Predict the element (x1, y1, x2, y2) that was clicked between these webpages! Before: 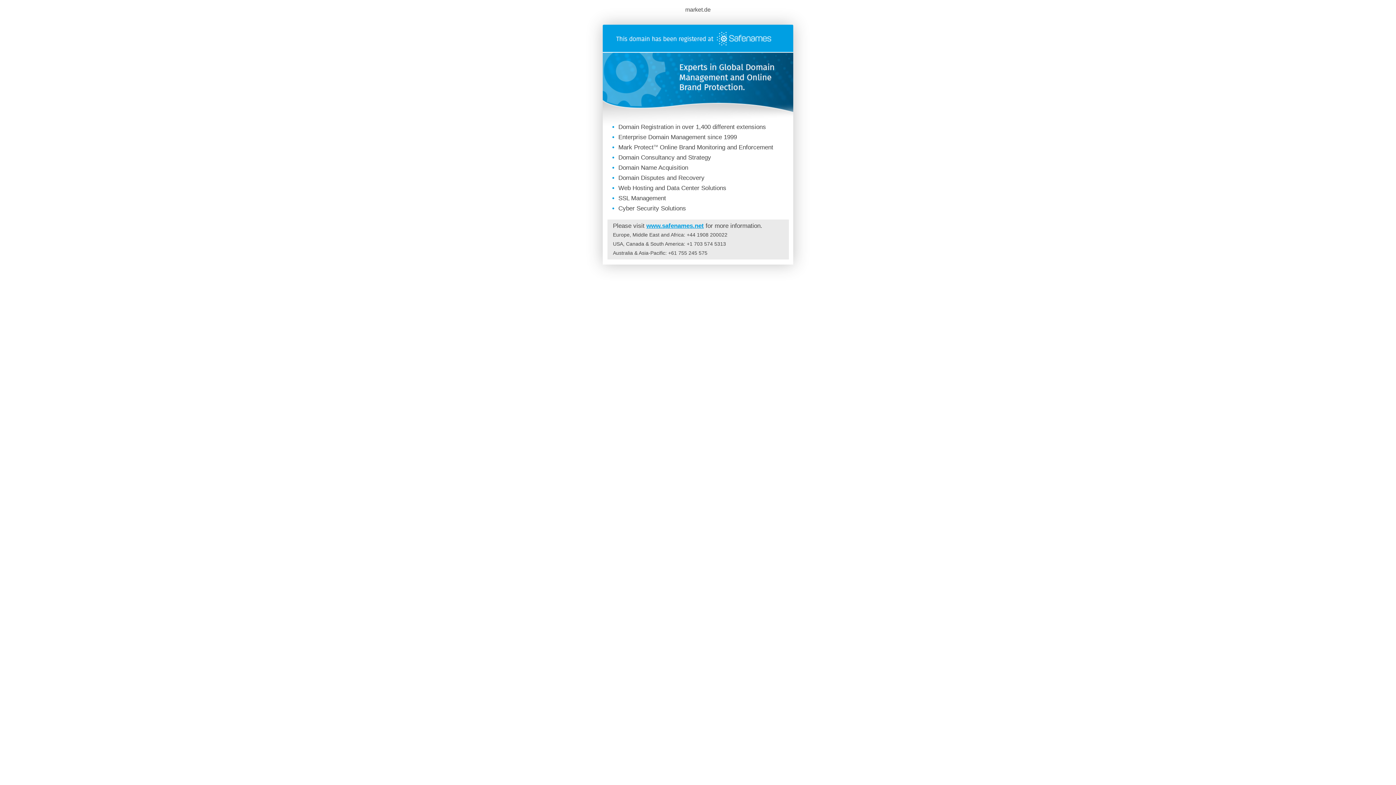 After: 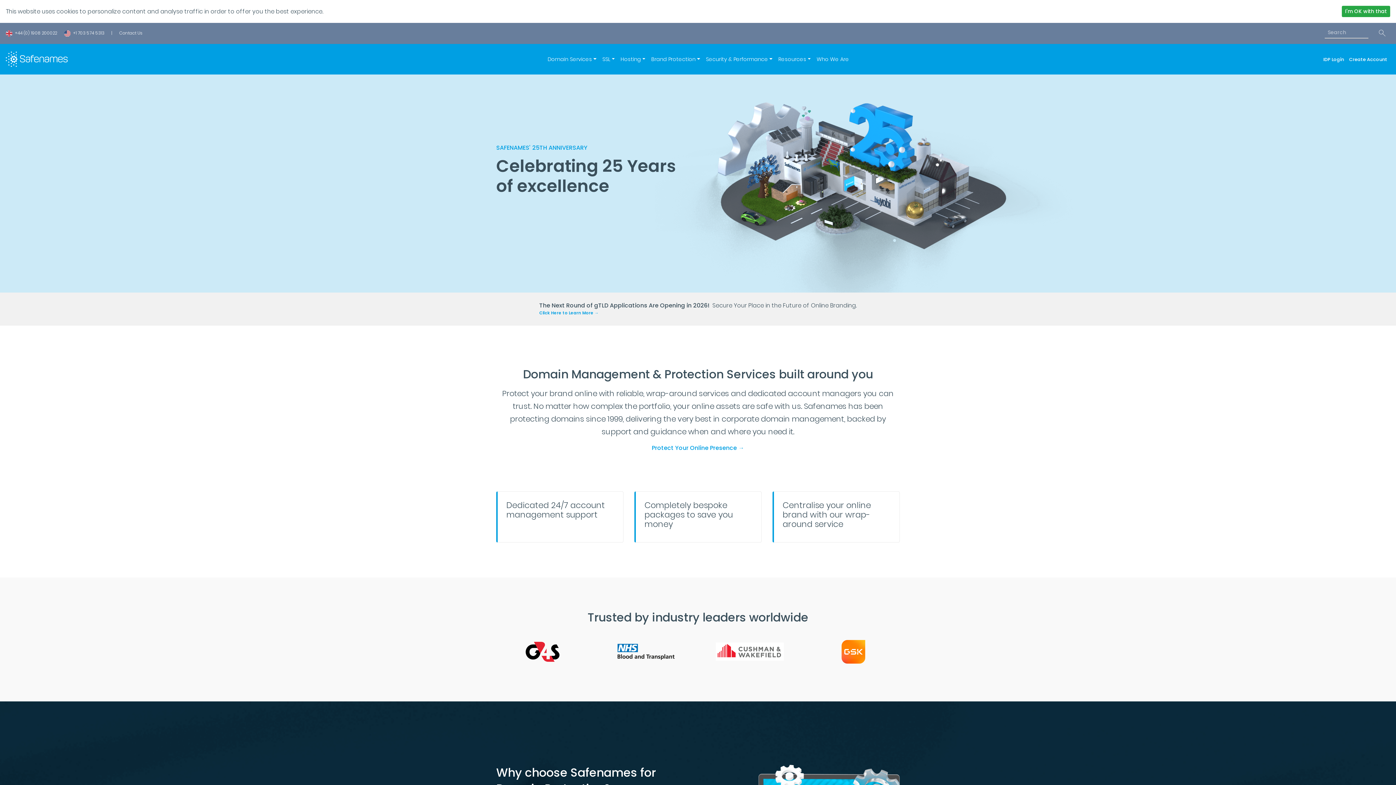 Action: bbox: (602, 46, 793, 53)